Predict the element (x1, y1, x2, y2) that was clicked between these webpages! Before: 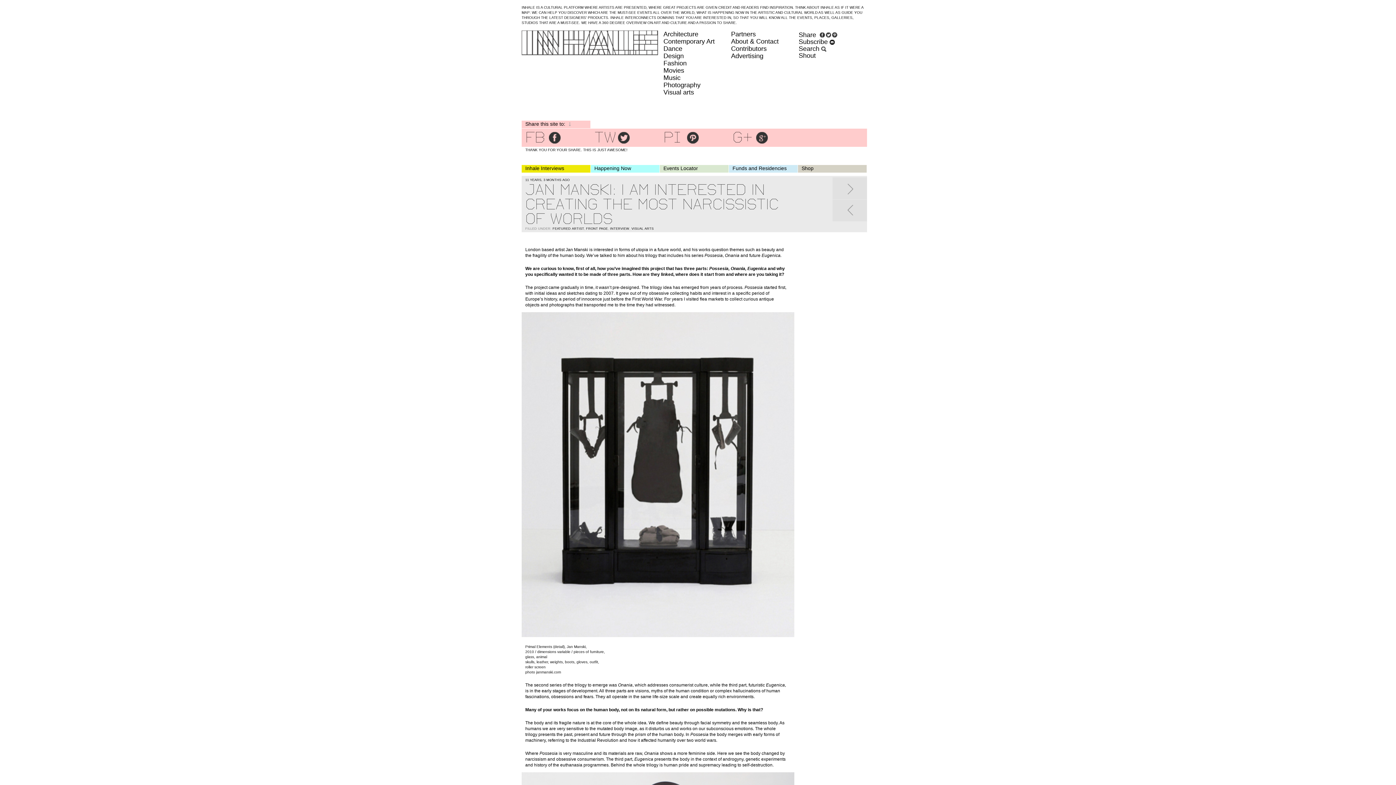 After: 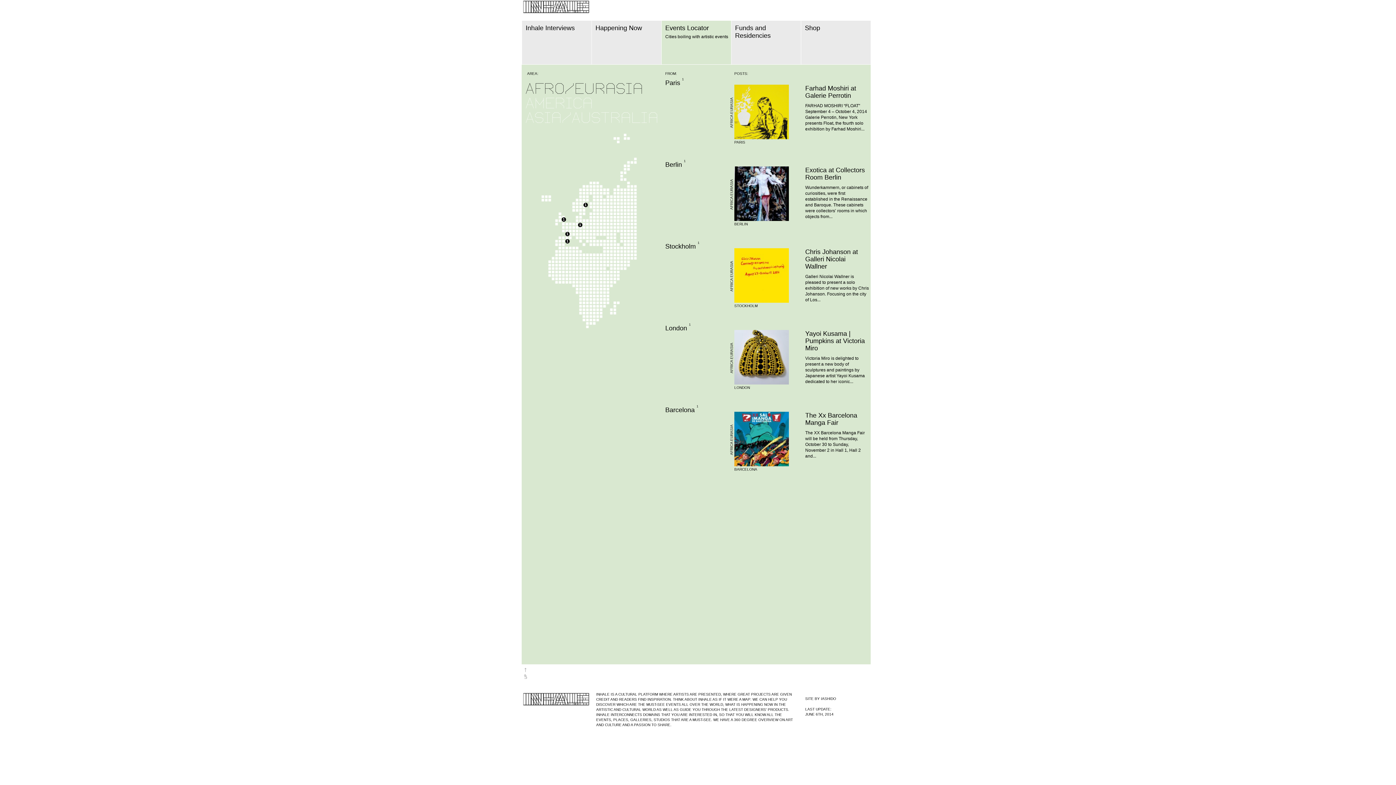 Action: label: Events Locator bbox: (663, 165, 698, 171)